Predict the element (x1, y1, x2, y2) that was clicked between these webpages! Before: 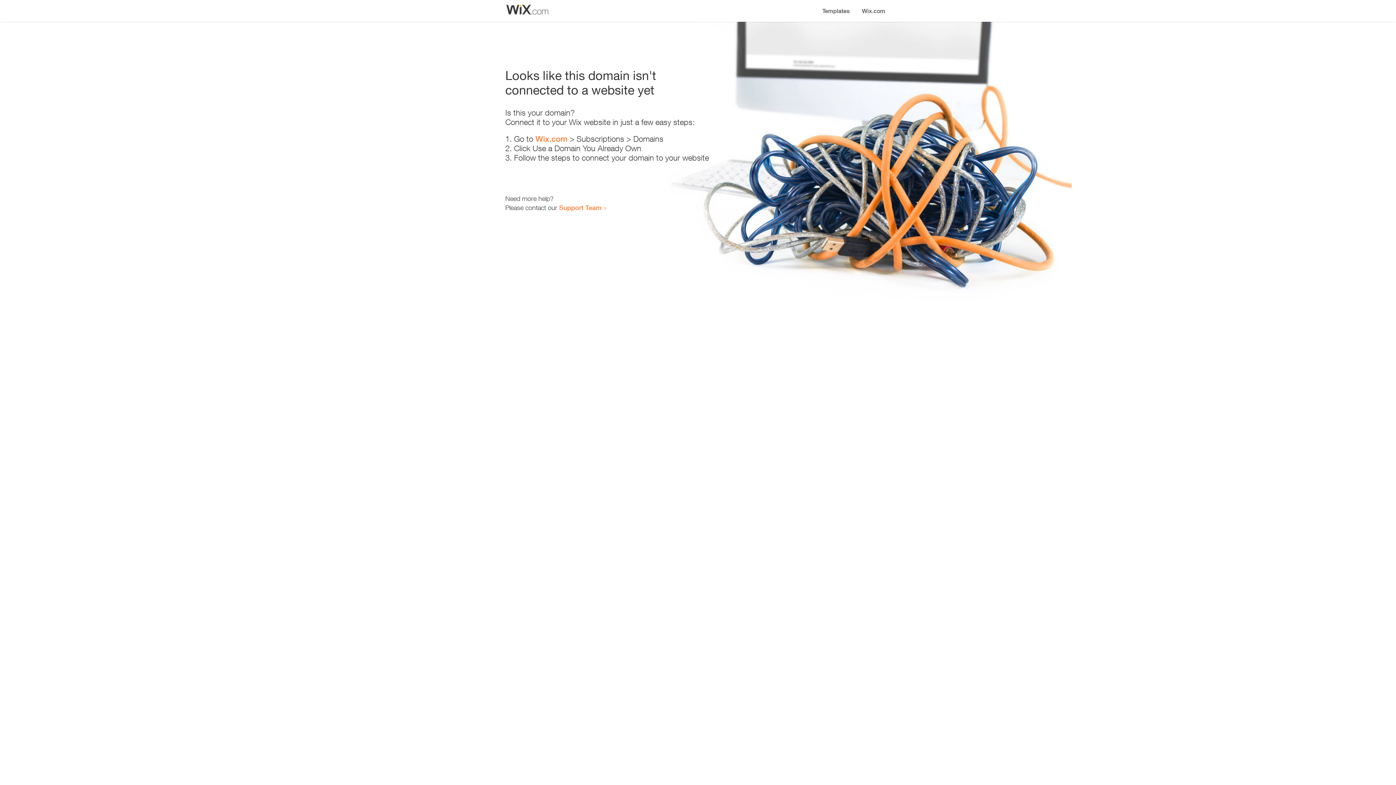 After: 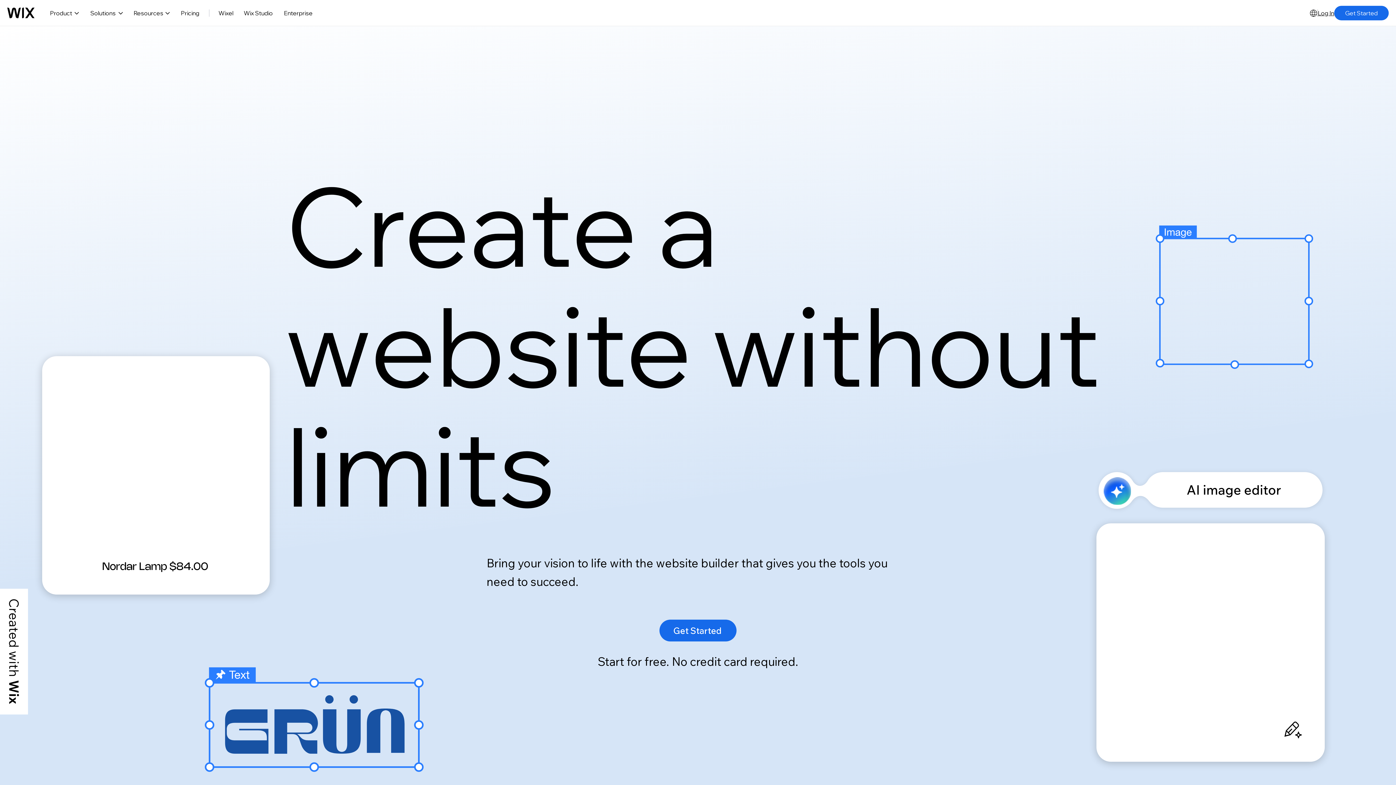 Action: label: Wix.com bbox: (535, 134, 567, 143)